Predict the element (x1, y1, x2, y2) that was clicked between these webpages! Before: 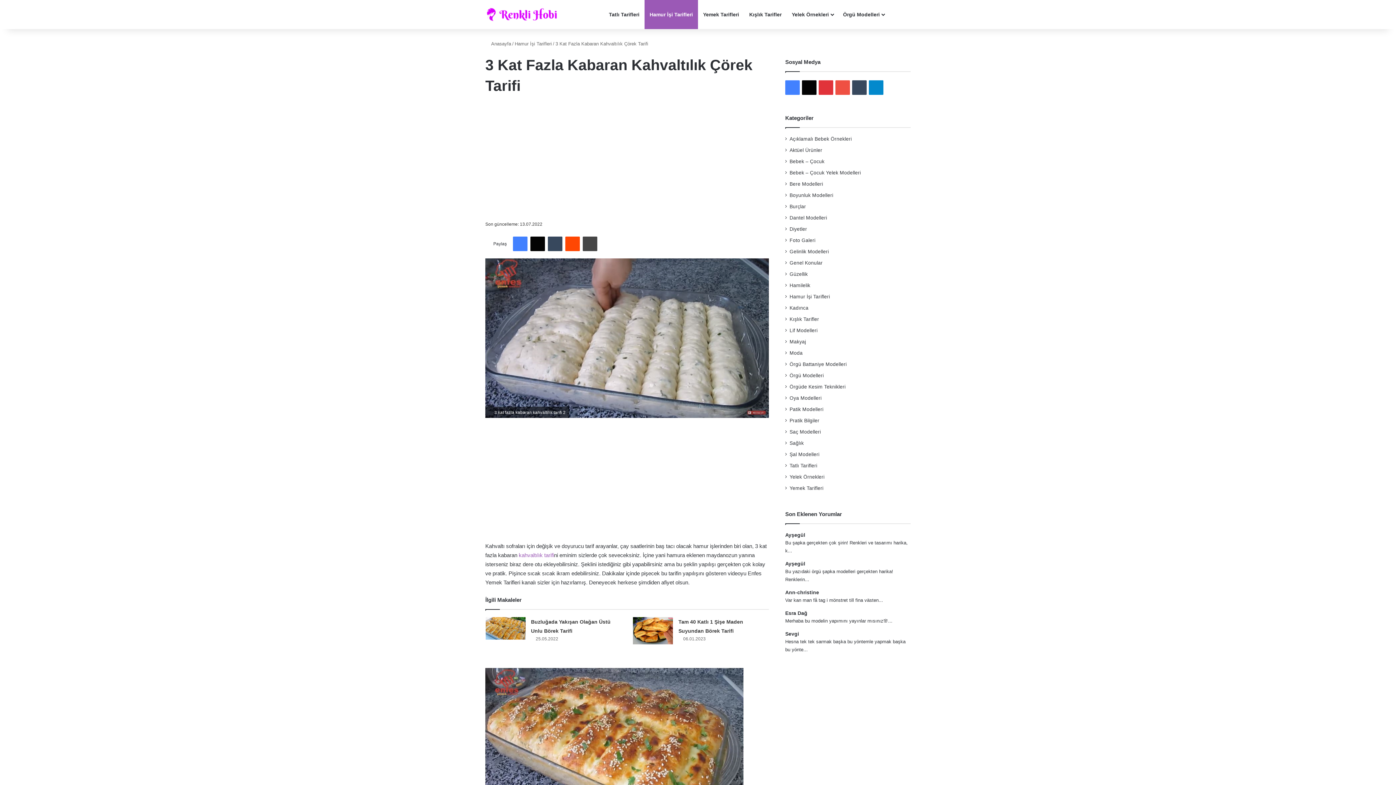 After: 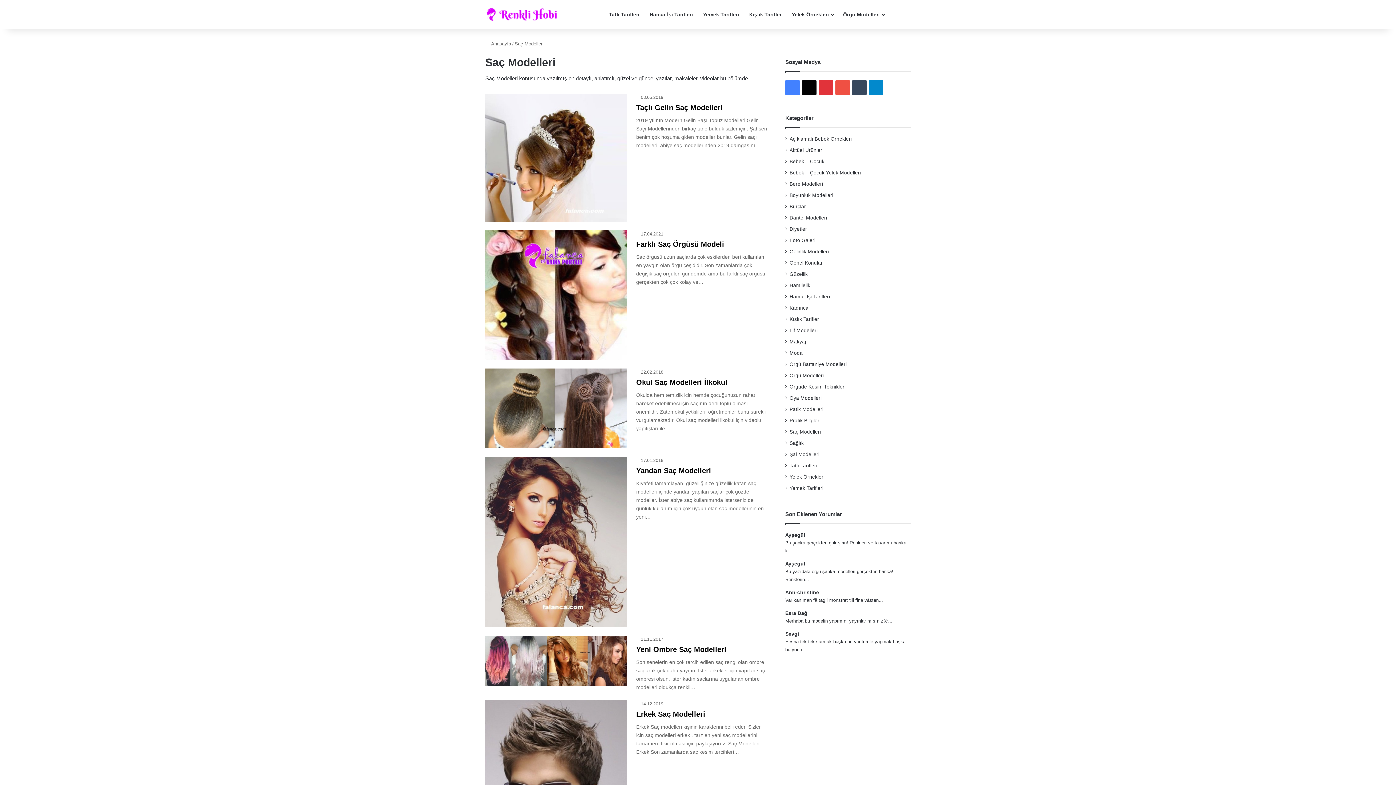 Action: label: Saç Modelleri bbox: (789, 428, 821, 436)